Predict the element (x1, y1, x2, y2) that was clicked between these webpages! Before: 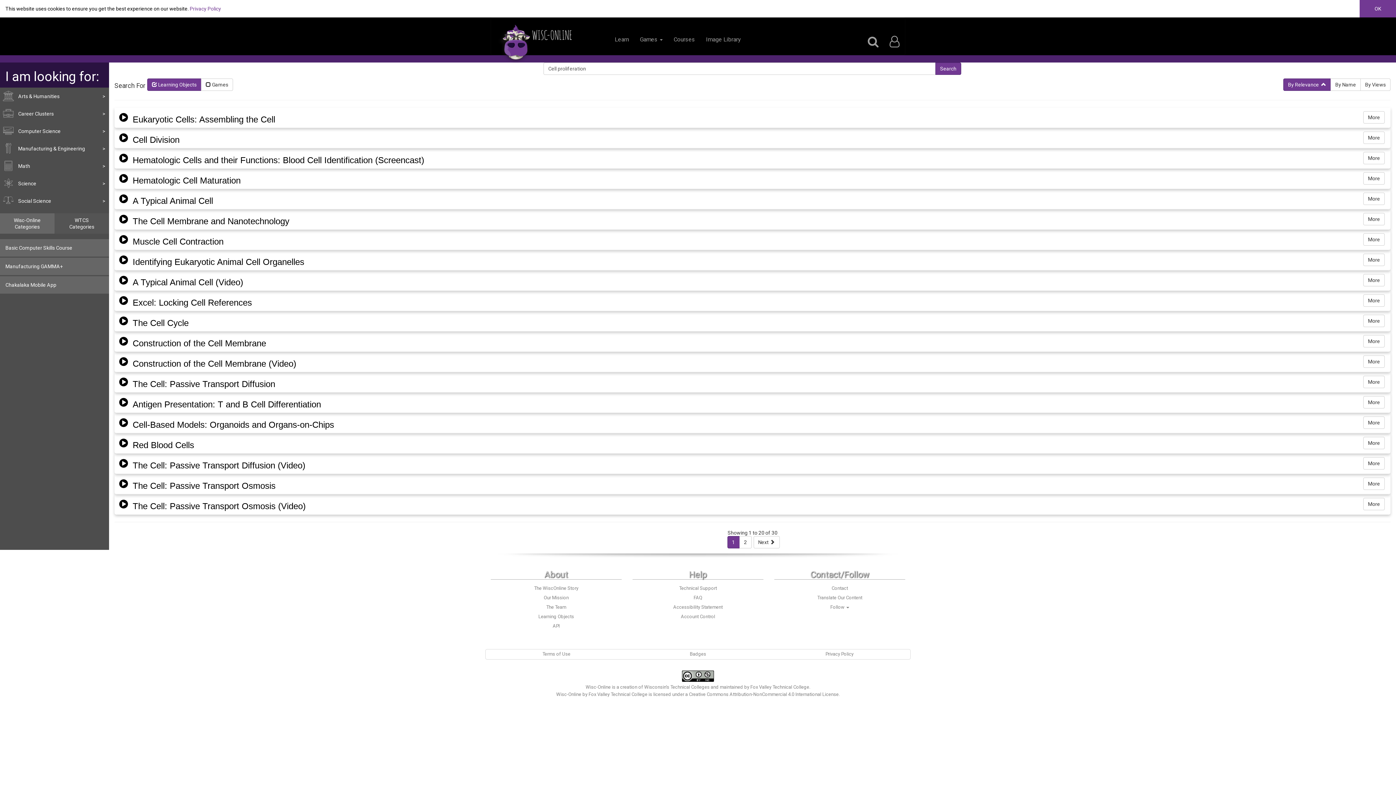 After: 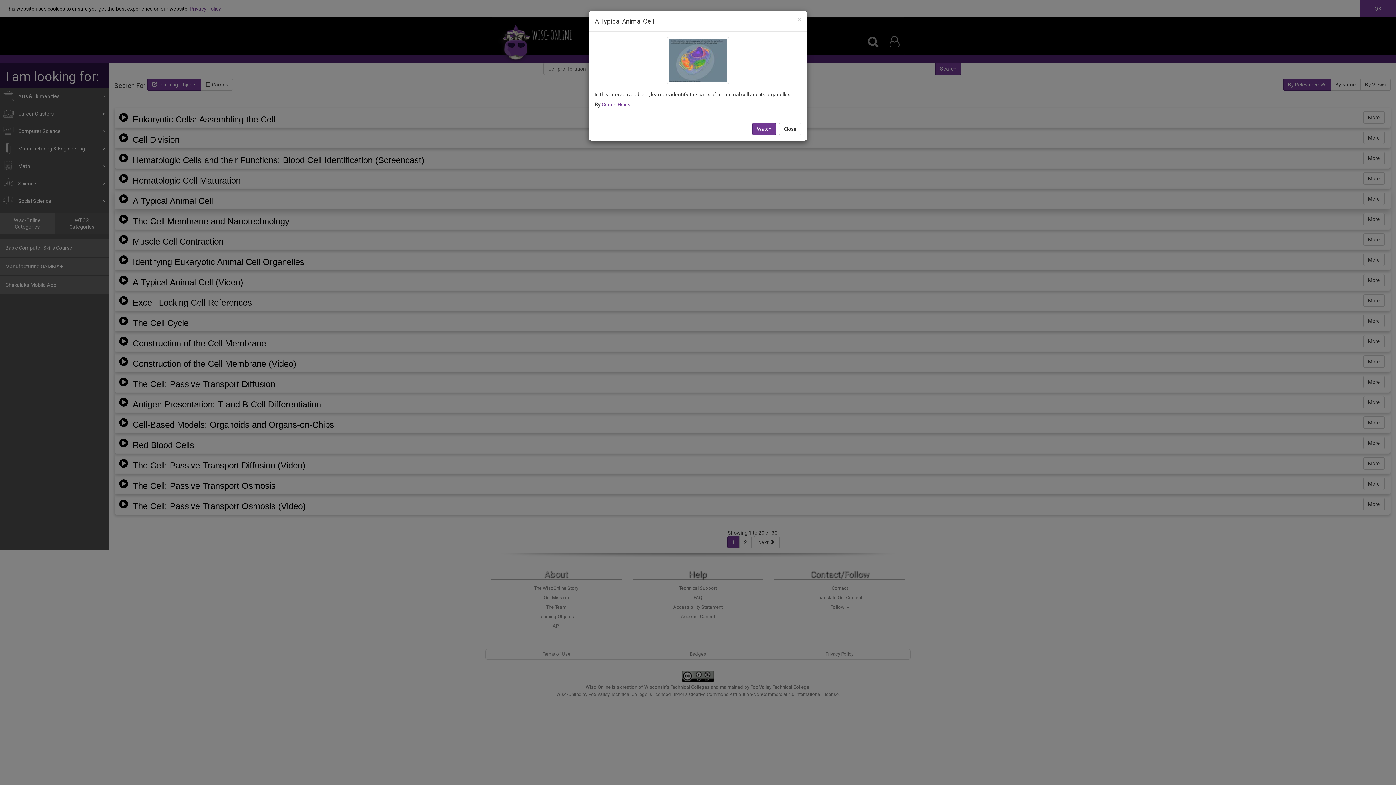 Action: label: More bbox: (1363, 192, 1385, 205)